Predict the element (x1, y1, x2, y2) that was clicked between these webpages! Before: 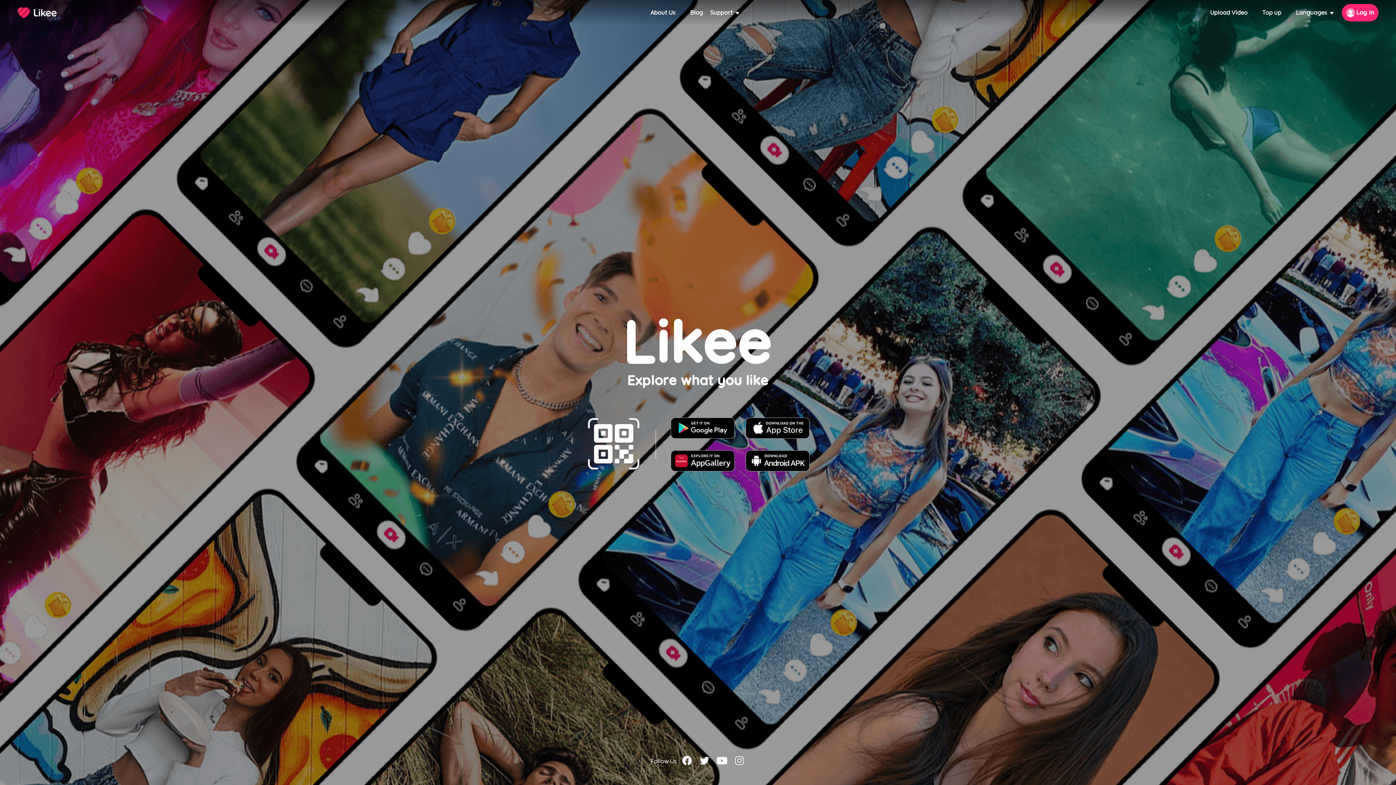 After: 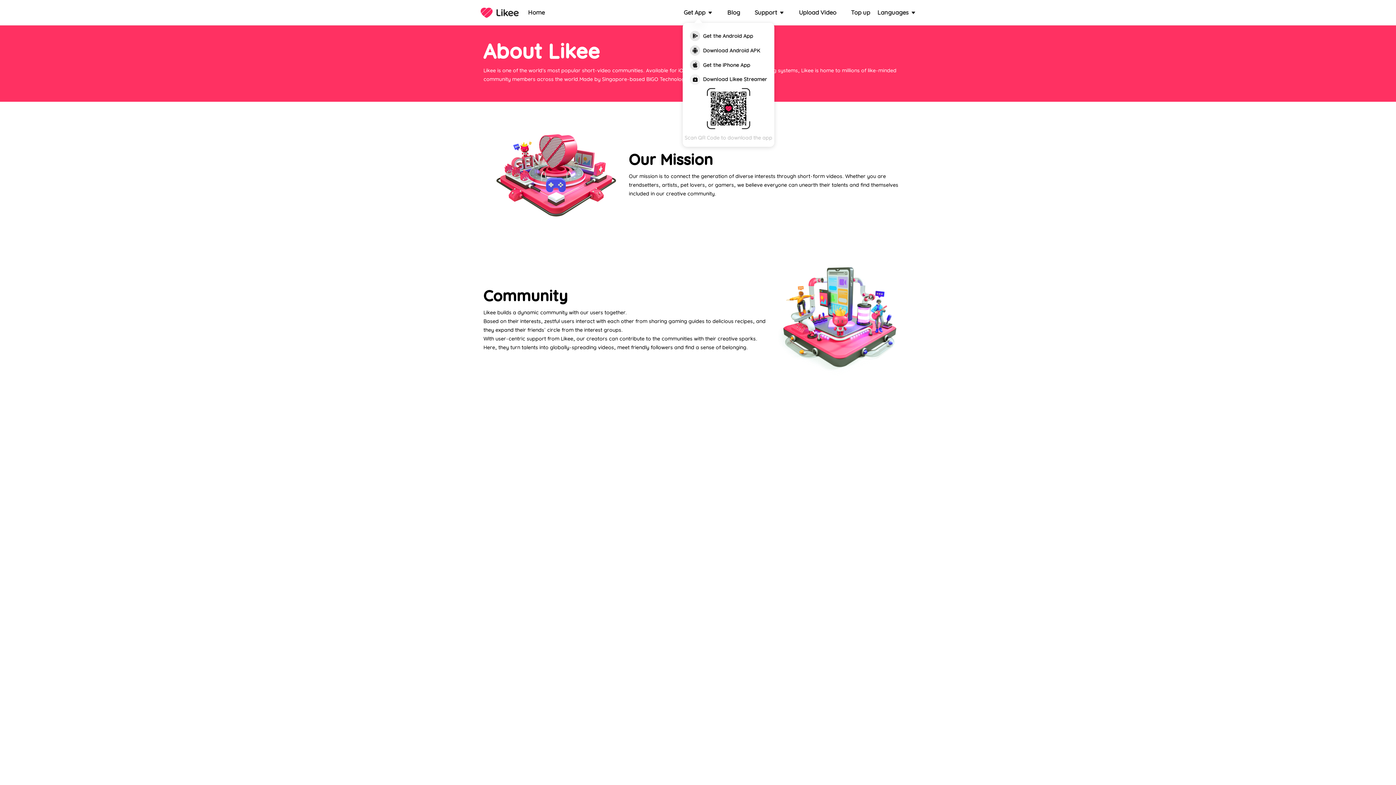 Action: label: About Us bbox: (650, 9, 675, 16)